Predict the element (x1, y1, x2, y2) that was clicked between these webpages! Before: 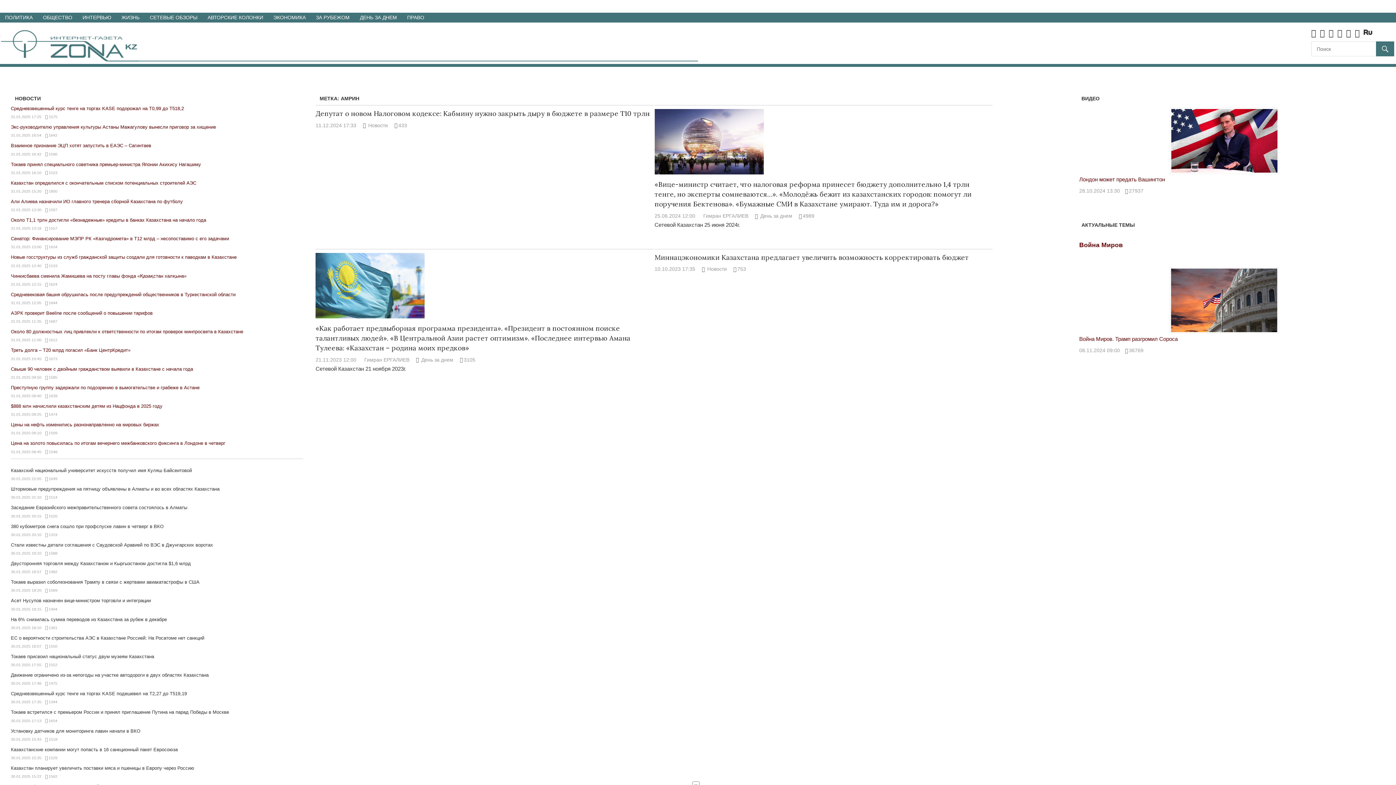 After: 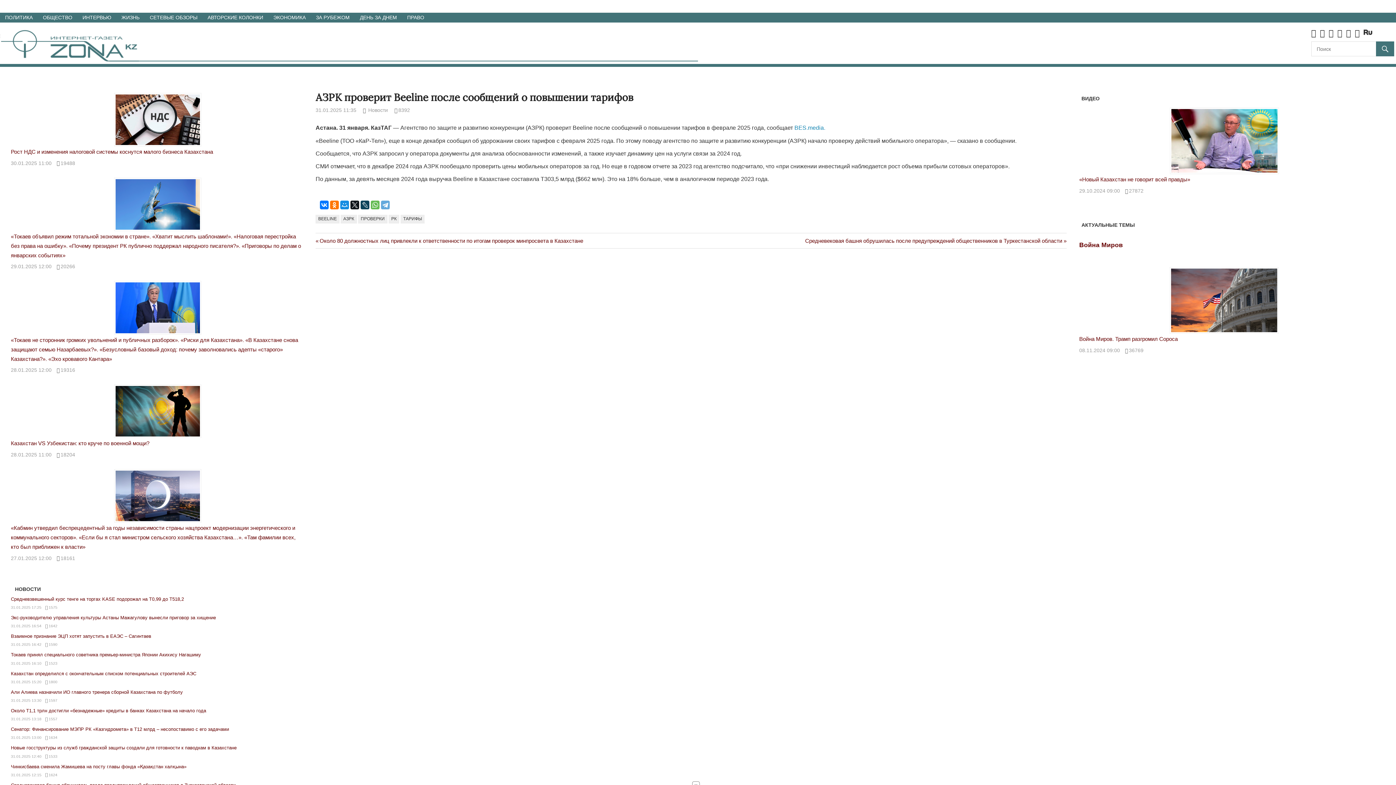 Action: label: 1687 bbox: (48, 319, 57, 323)